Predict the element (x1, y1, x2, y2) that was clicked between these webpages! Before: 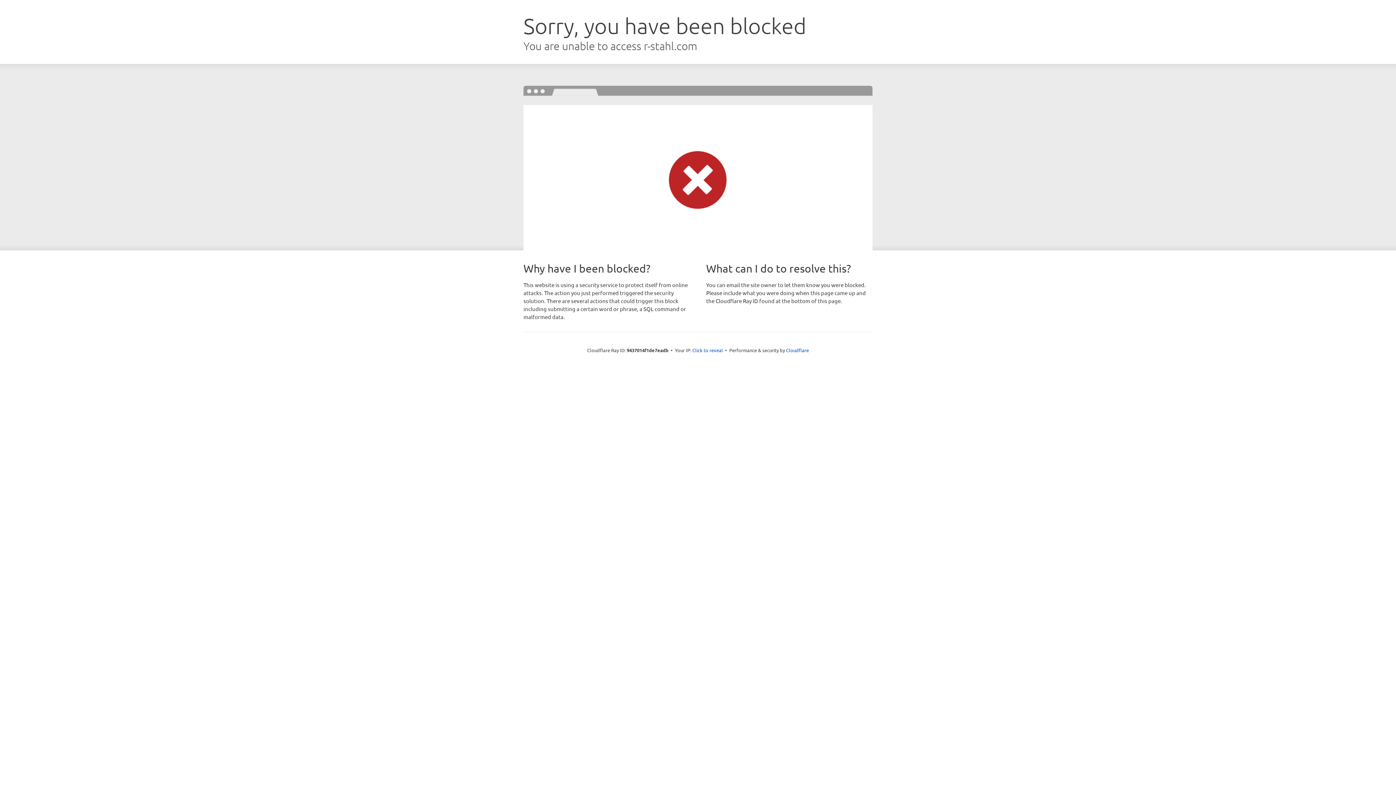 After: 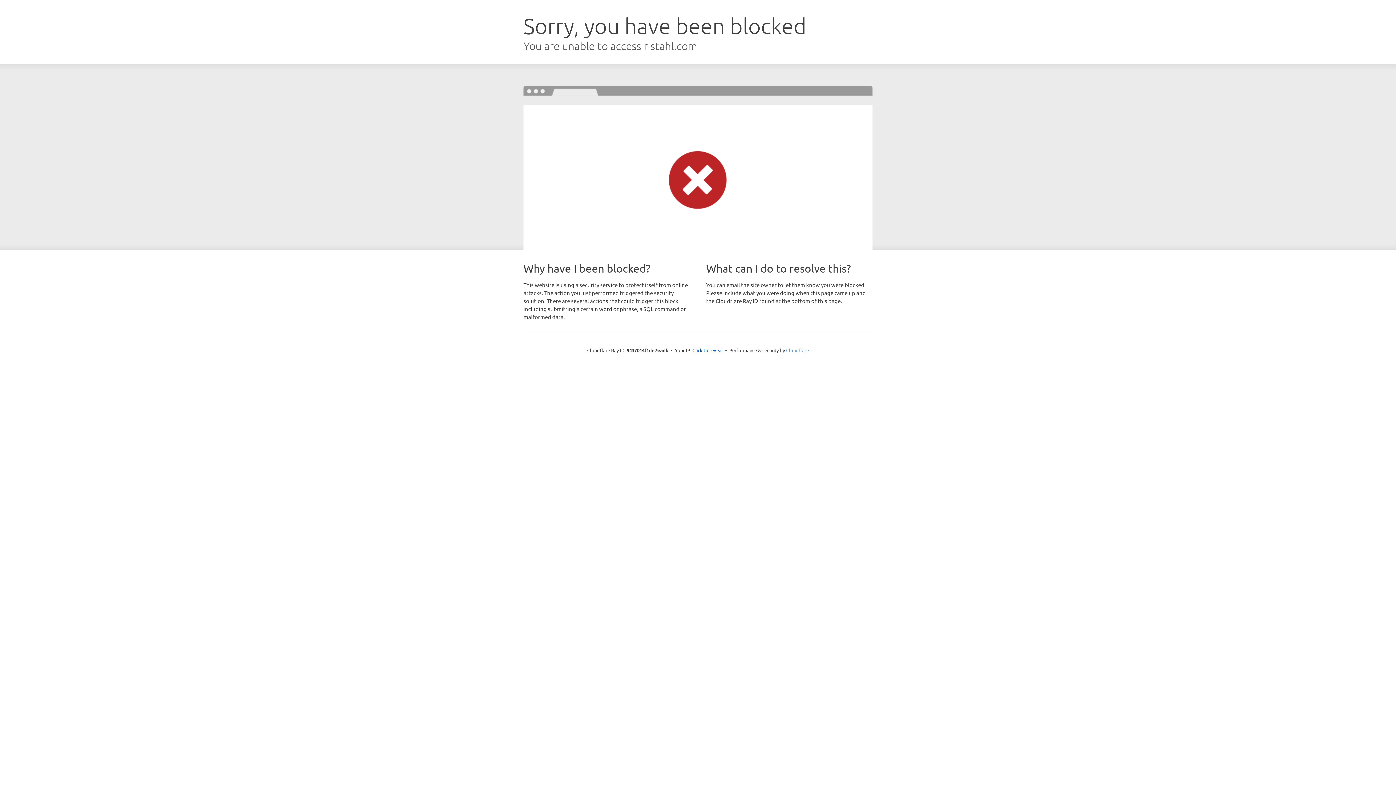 Action: bbox: (786, 347, 809, 353) label: Cloudflare